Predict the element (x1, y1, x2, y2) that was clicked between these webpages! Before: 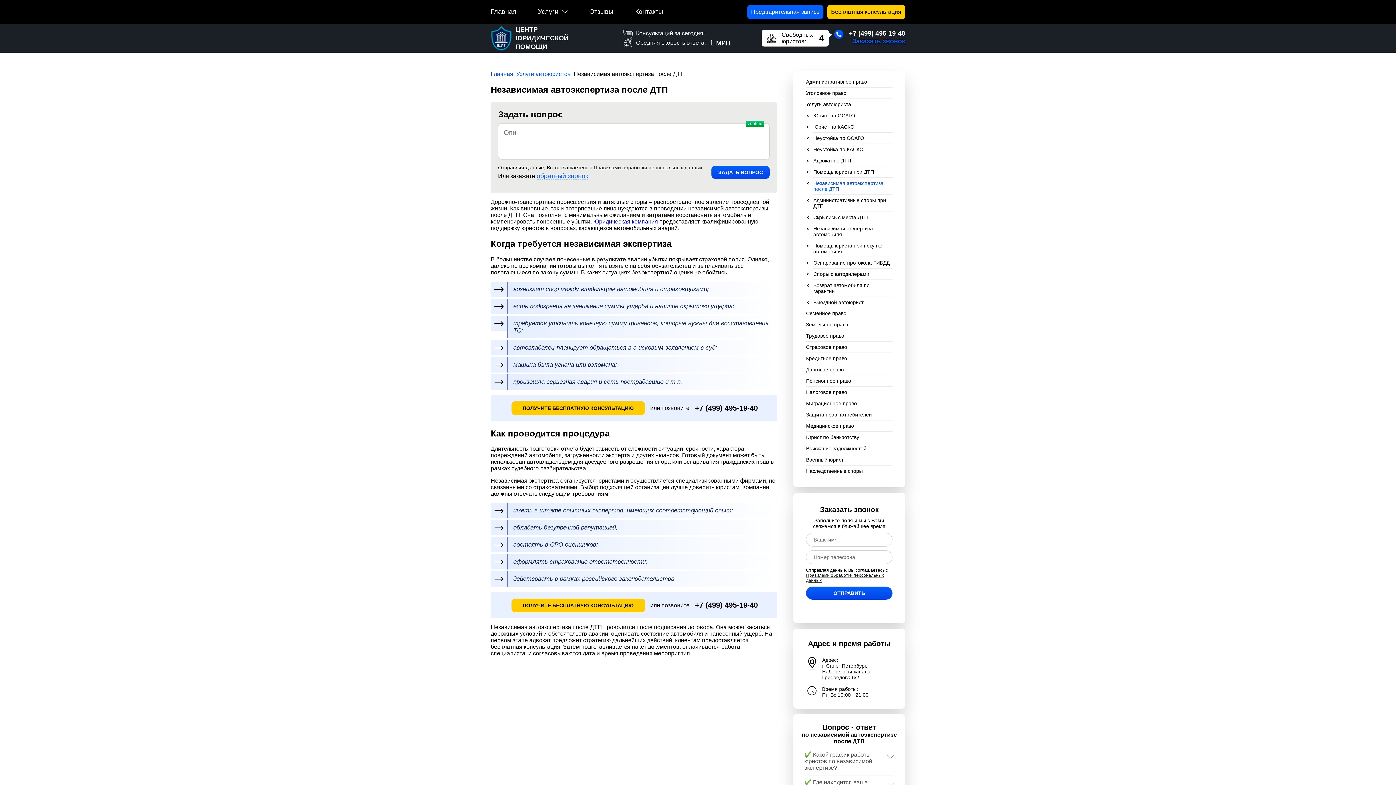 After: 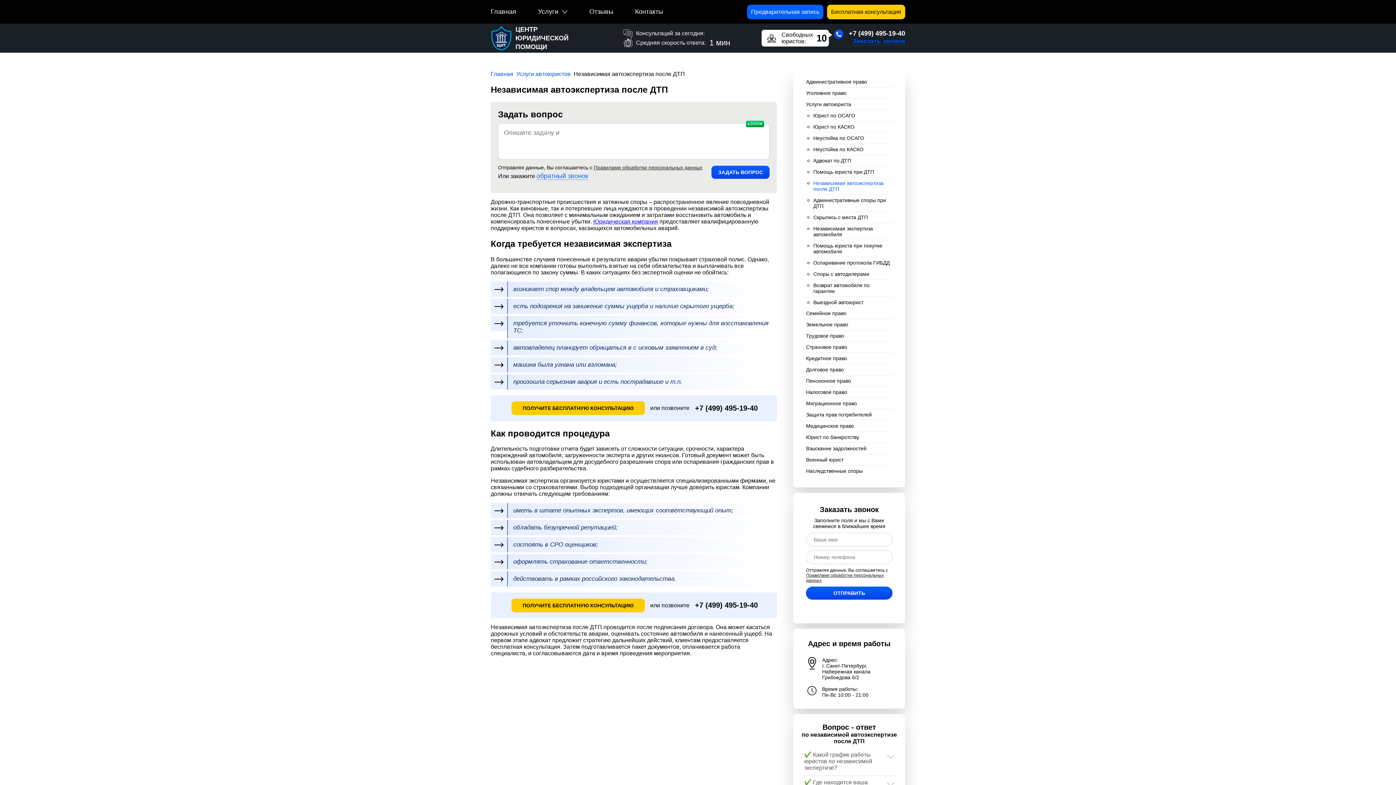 Action: label: Независимая автоэкспертиза после ДТП bbox: (813, 177, 896, 194)